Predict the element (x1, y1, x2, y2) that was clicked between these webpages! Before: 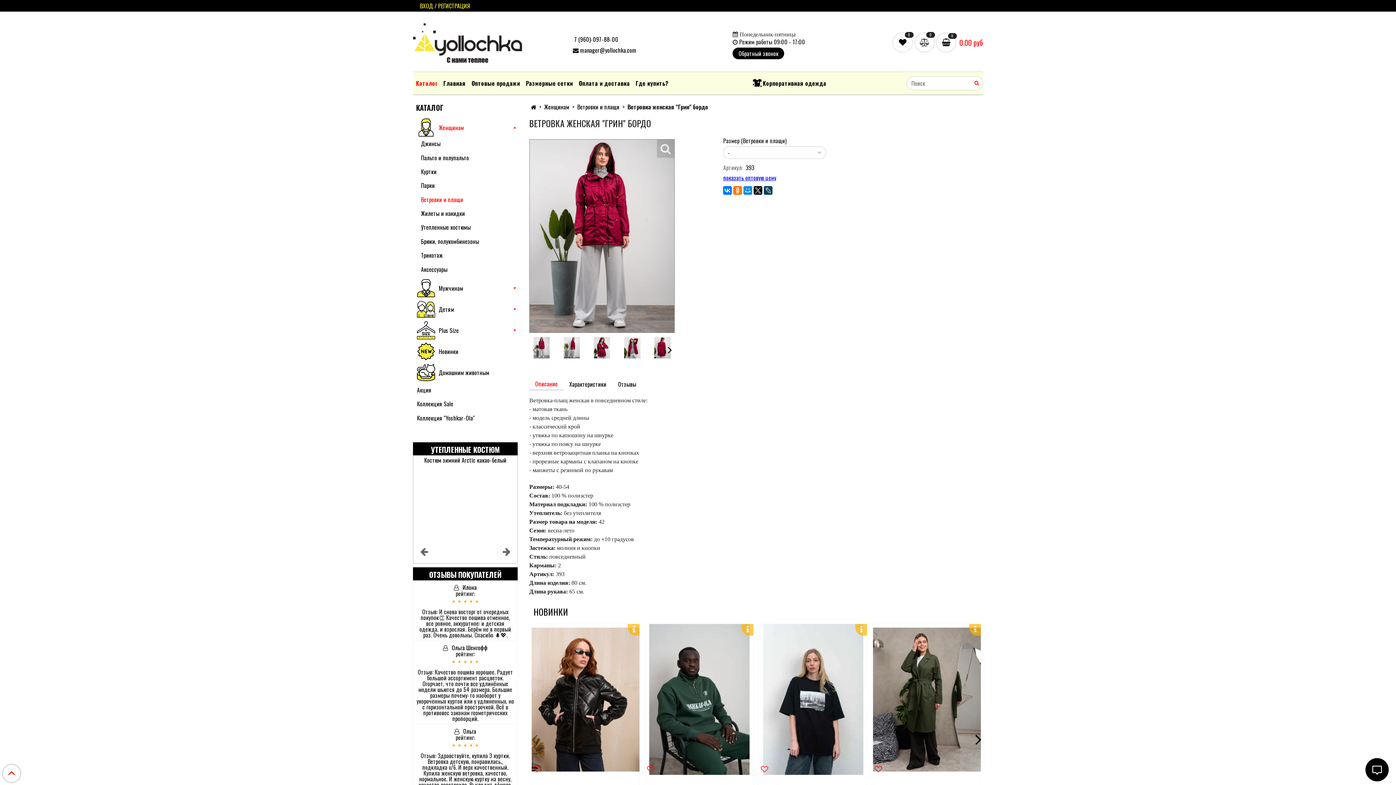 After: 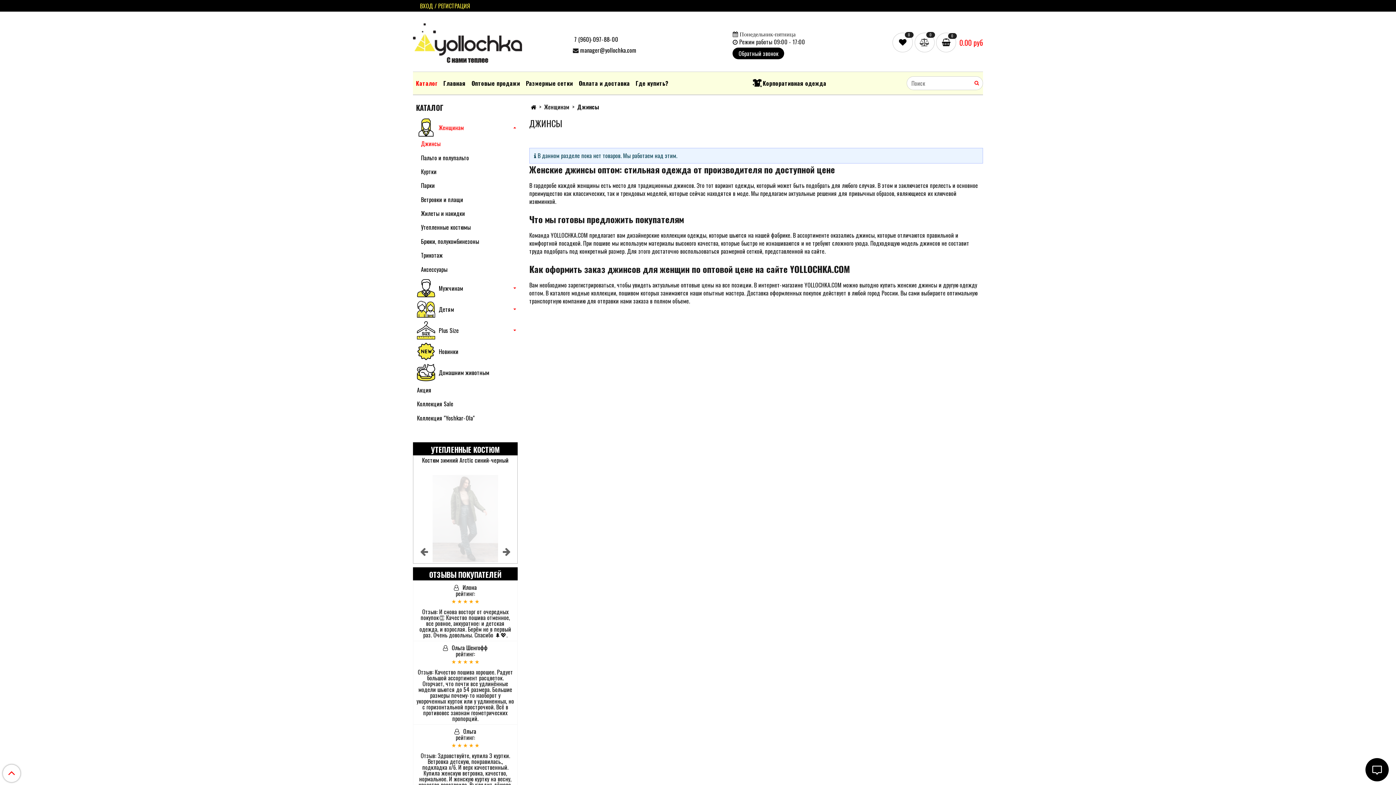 Action: bbox: (421, 138, 517, 149) label: Джинсы